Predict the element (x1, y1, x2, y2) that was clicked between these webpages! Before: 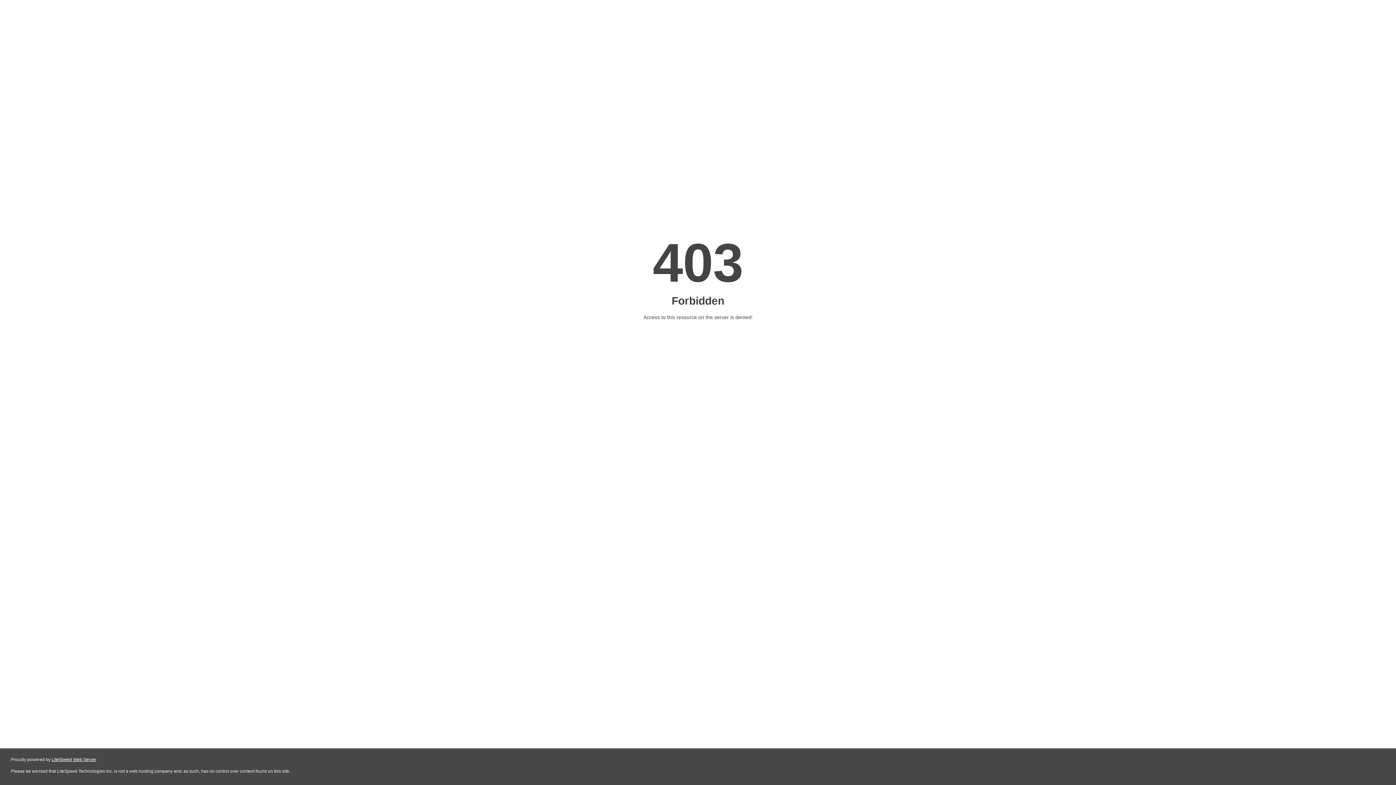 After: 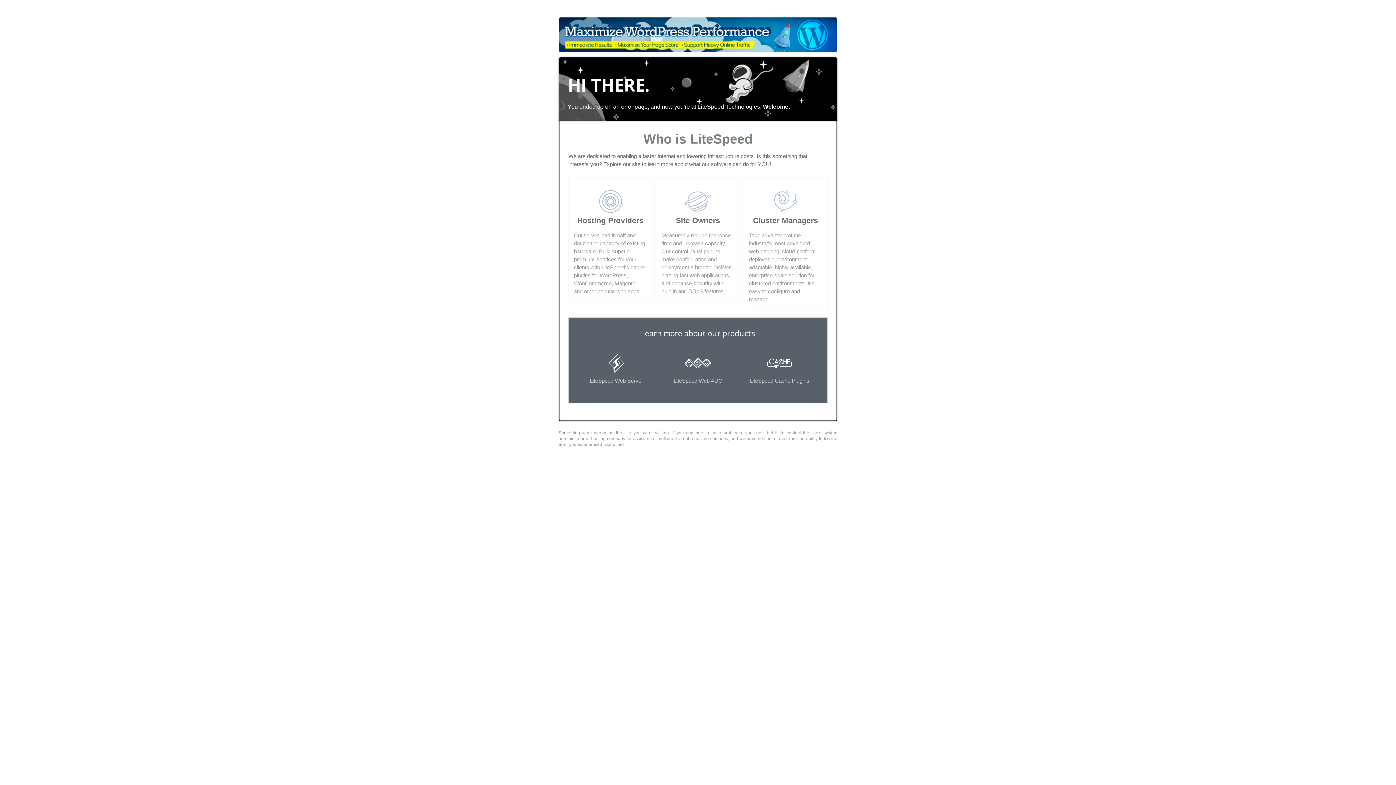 Action: bbox: (51, 757, 96, 762) label: LiteSpeed Web Server